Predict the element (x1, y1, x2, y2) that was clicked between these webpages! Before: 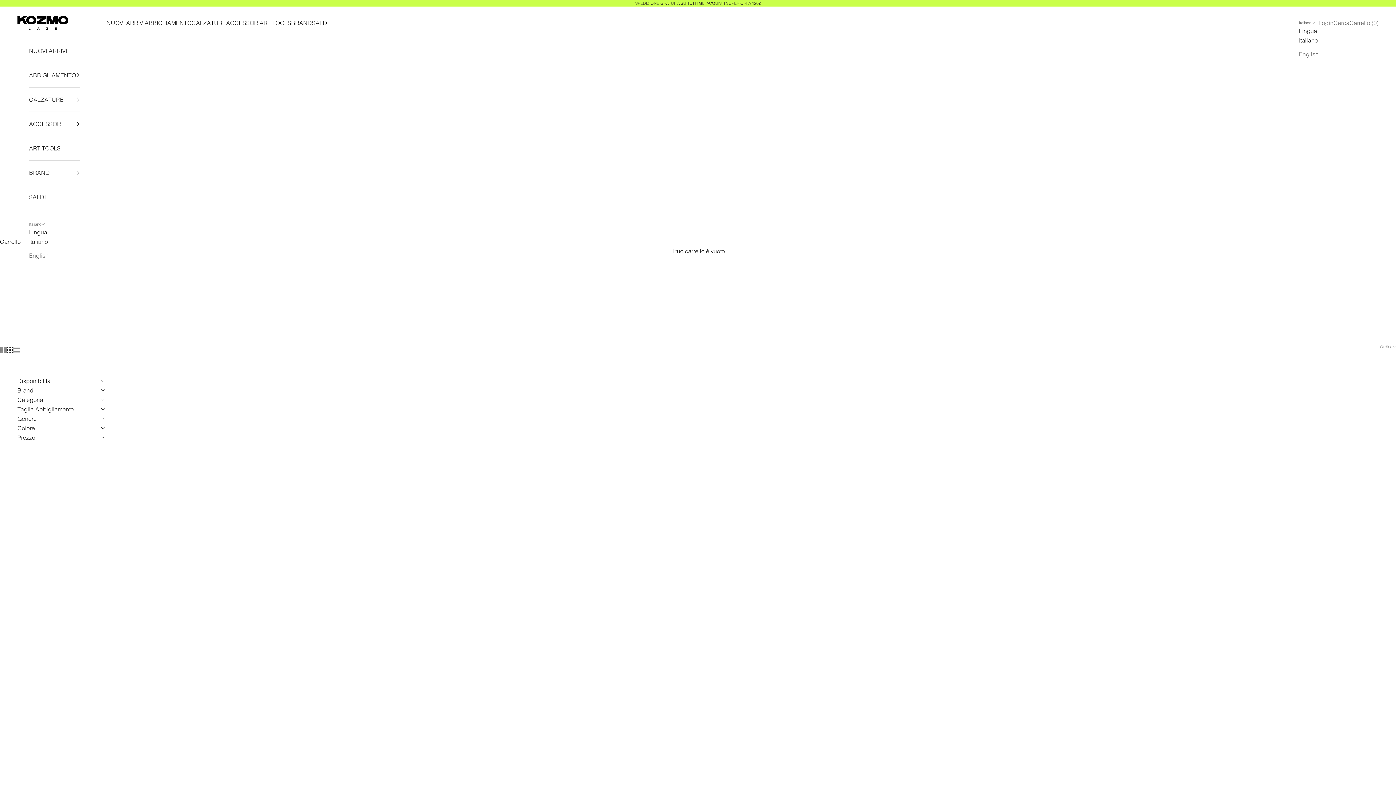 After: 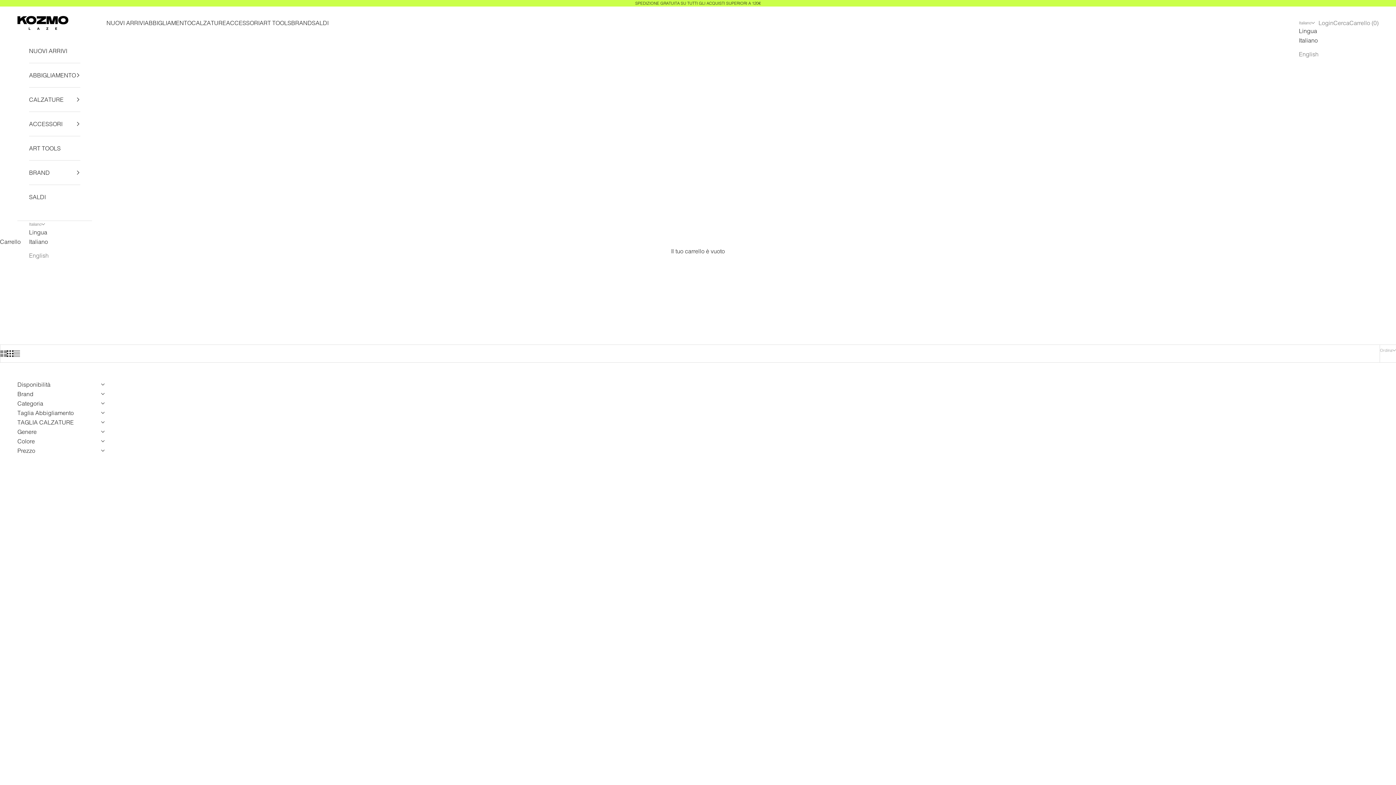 Action: bbox: (312, 18, 328, 27) label: SALDI